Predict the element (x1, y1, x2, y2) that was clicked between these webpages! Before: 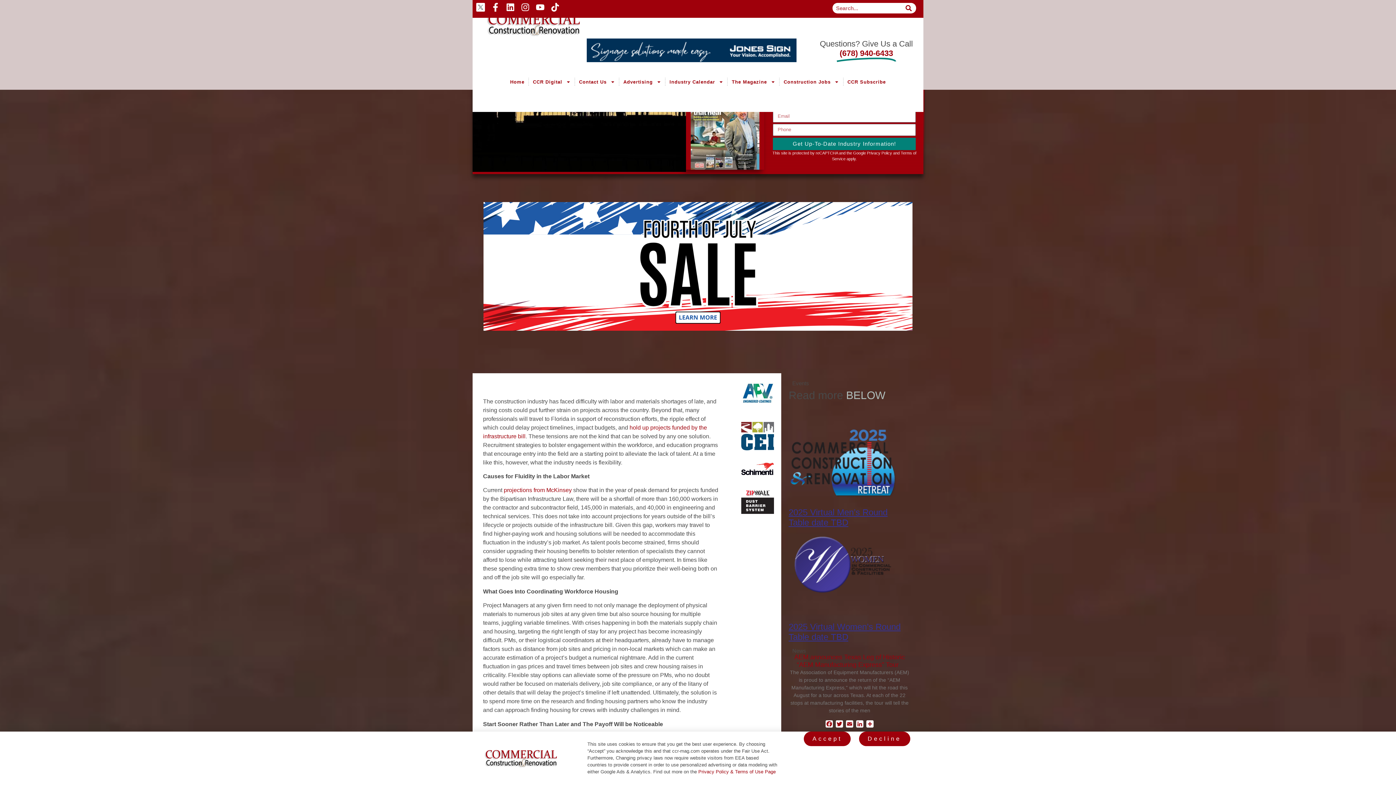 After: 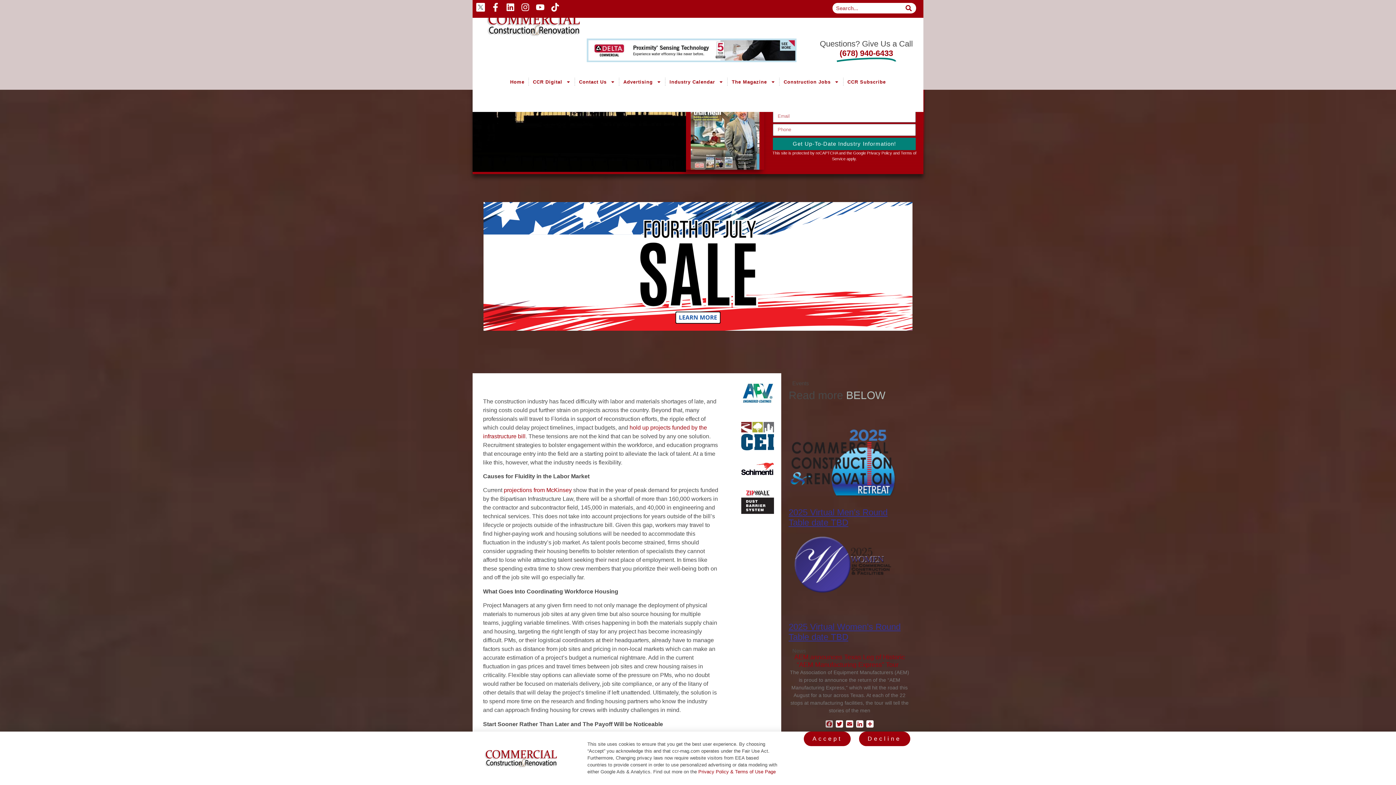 Action: bbox: (824, 720, 834, 729) label: Facebook